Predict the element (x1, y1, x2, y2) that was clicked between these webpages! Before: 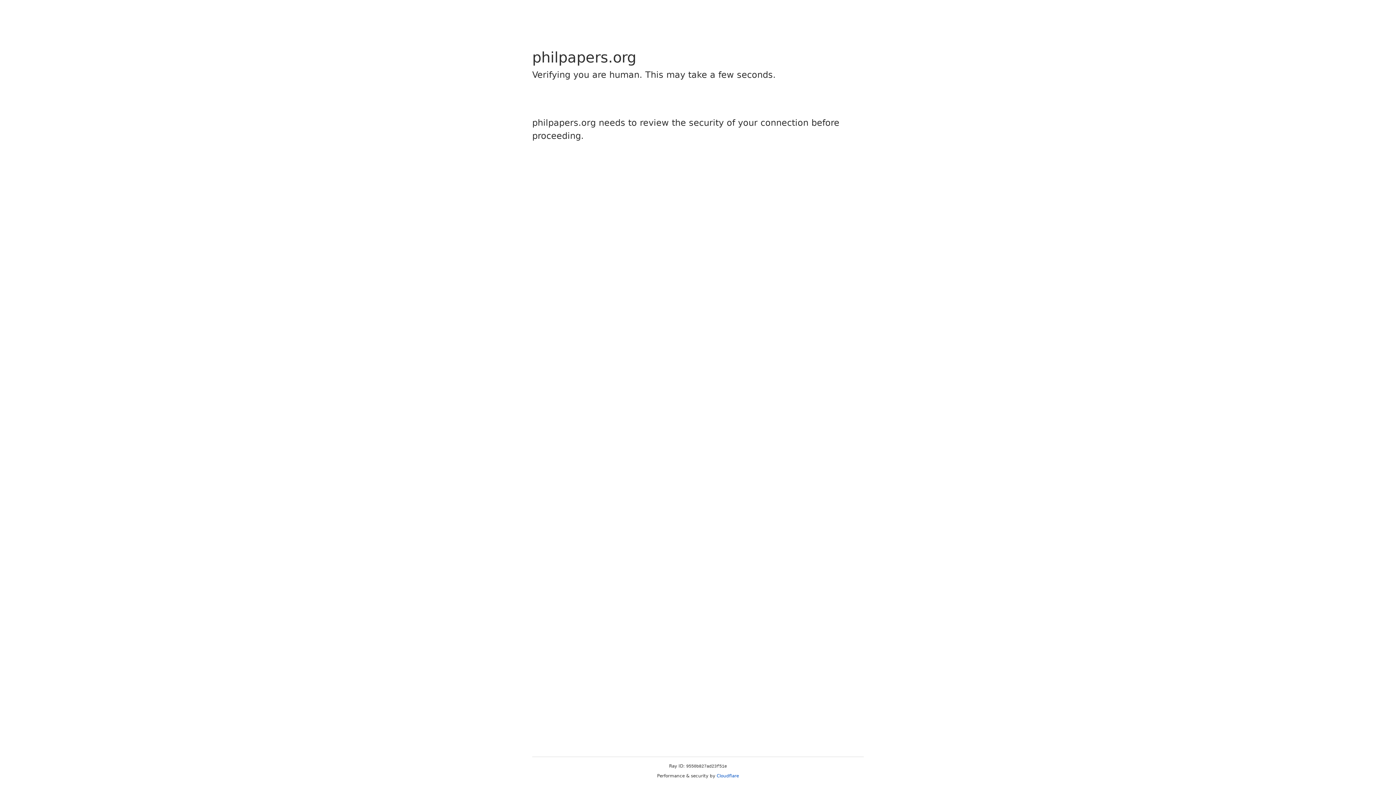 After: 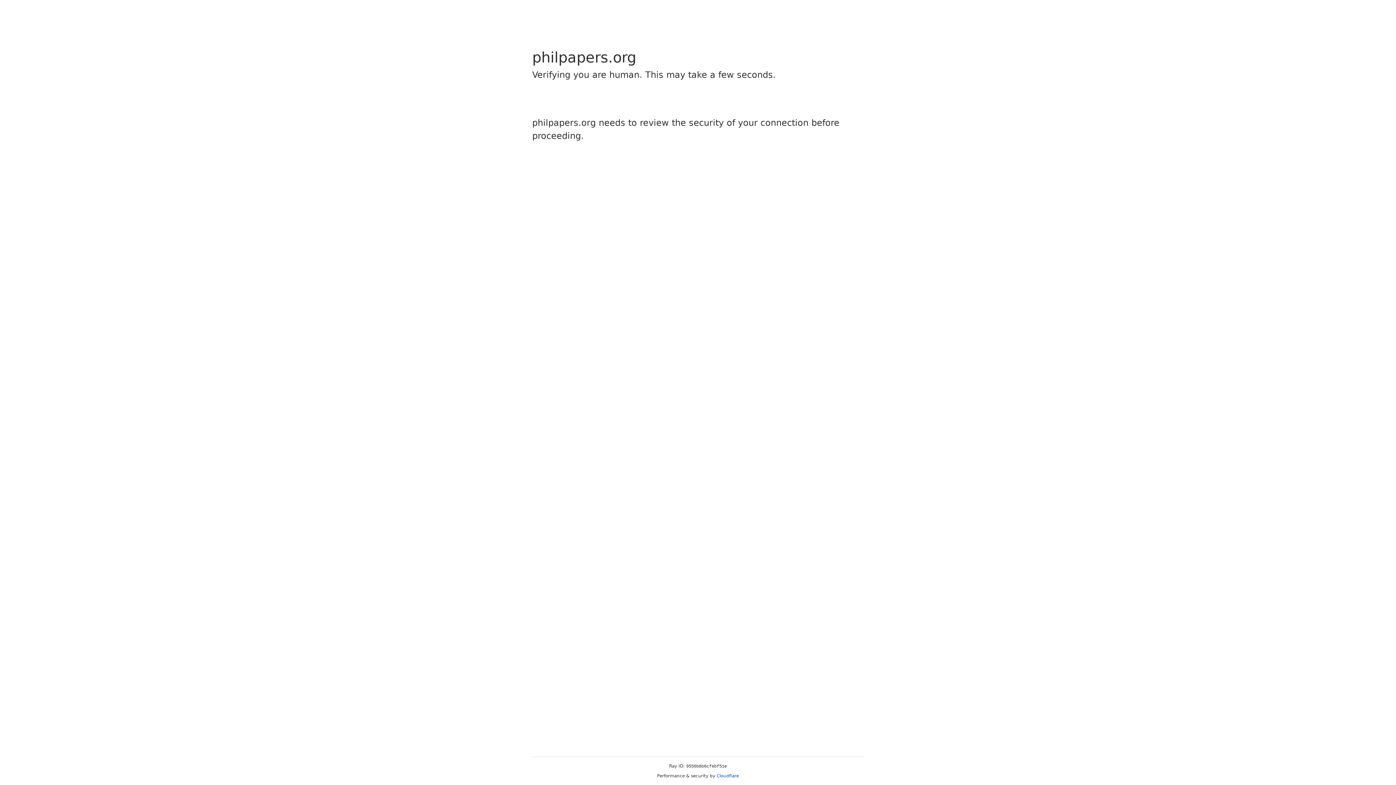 Action: label: Cloudflare bbox: (716, 773, 739, 778)